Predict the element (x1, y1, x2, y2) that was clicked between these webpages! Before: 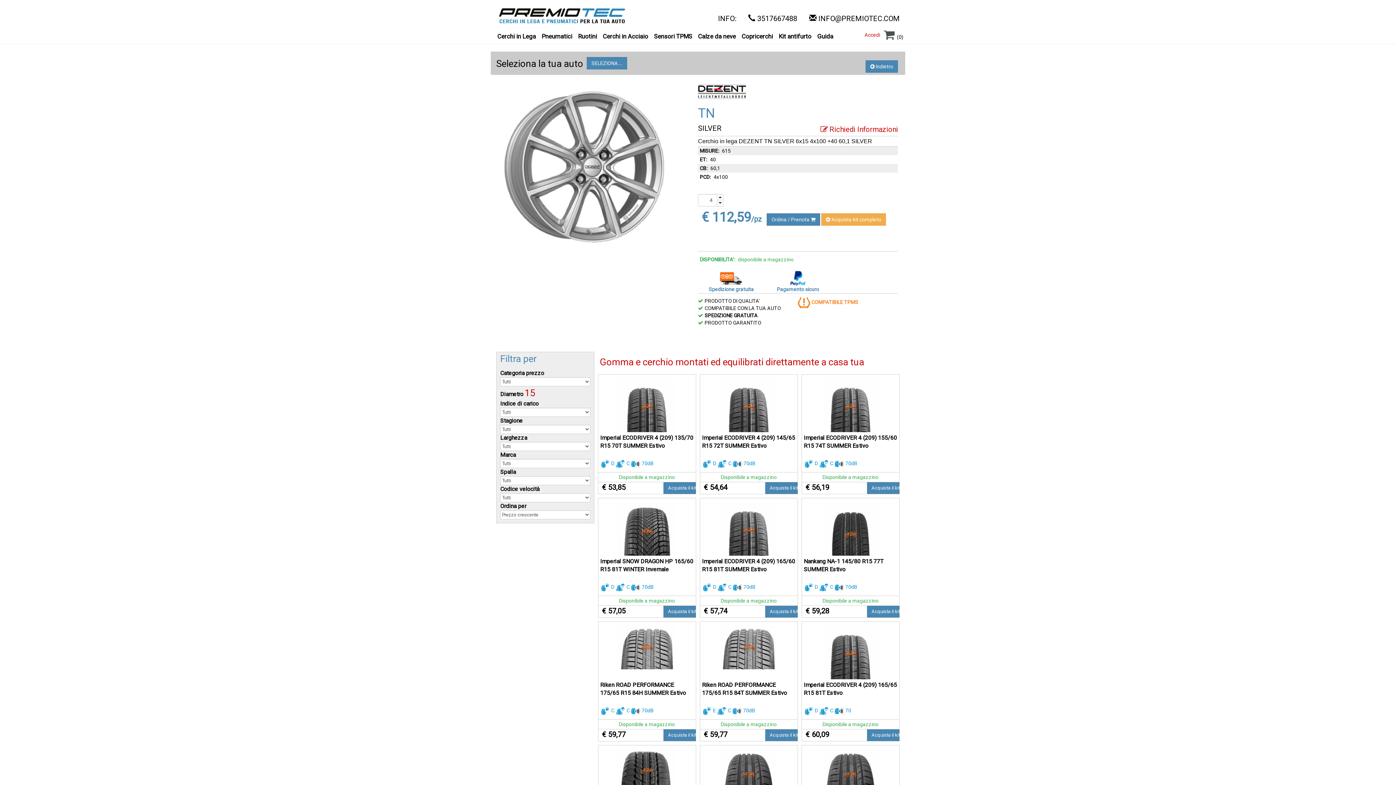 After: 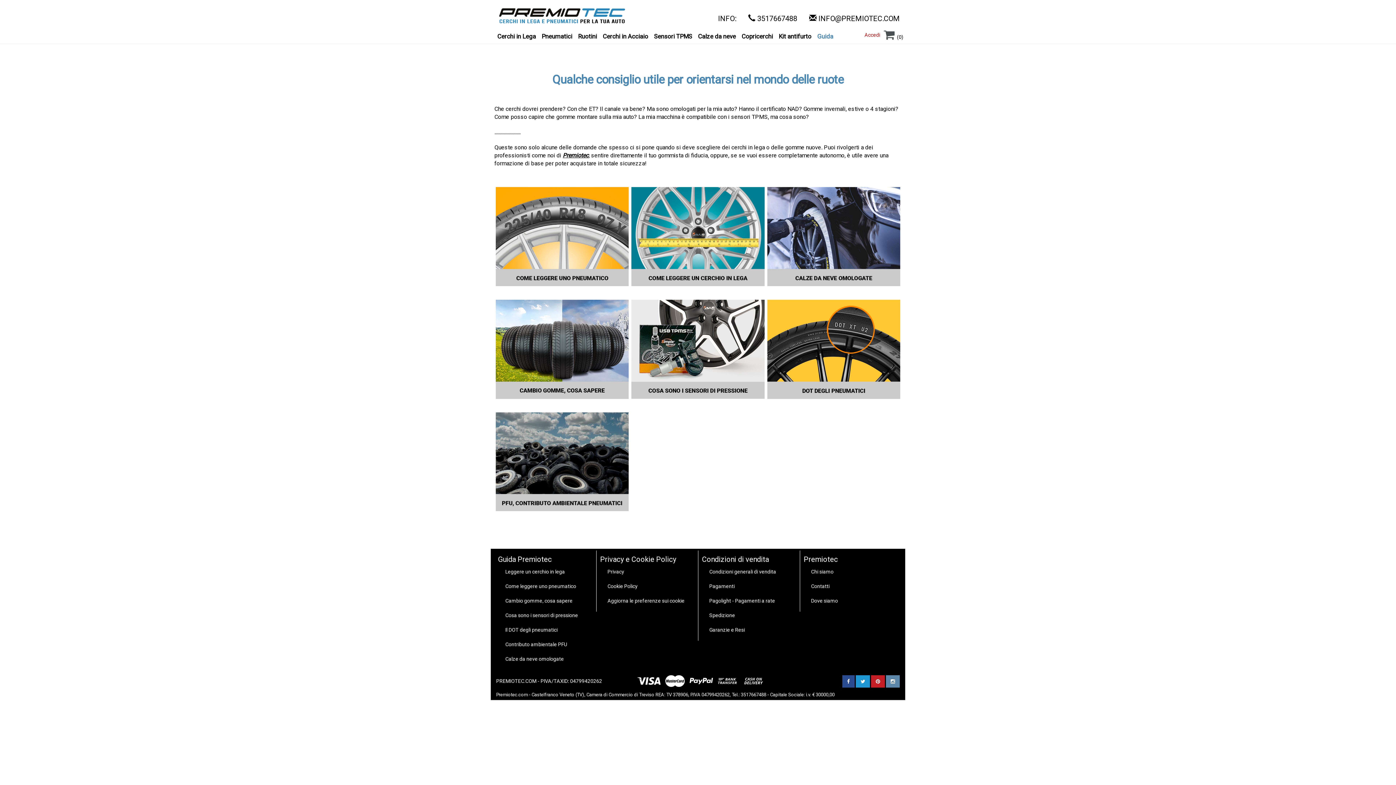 Action: bbox: (814, 29, 836, 43) label: Guida